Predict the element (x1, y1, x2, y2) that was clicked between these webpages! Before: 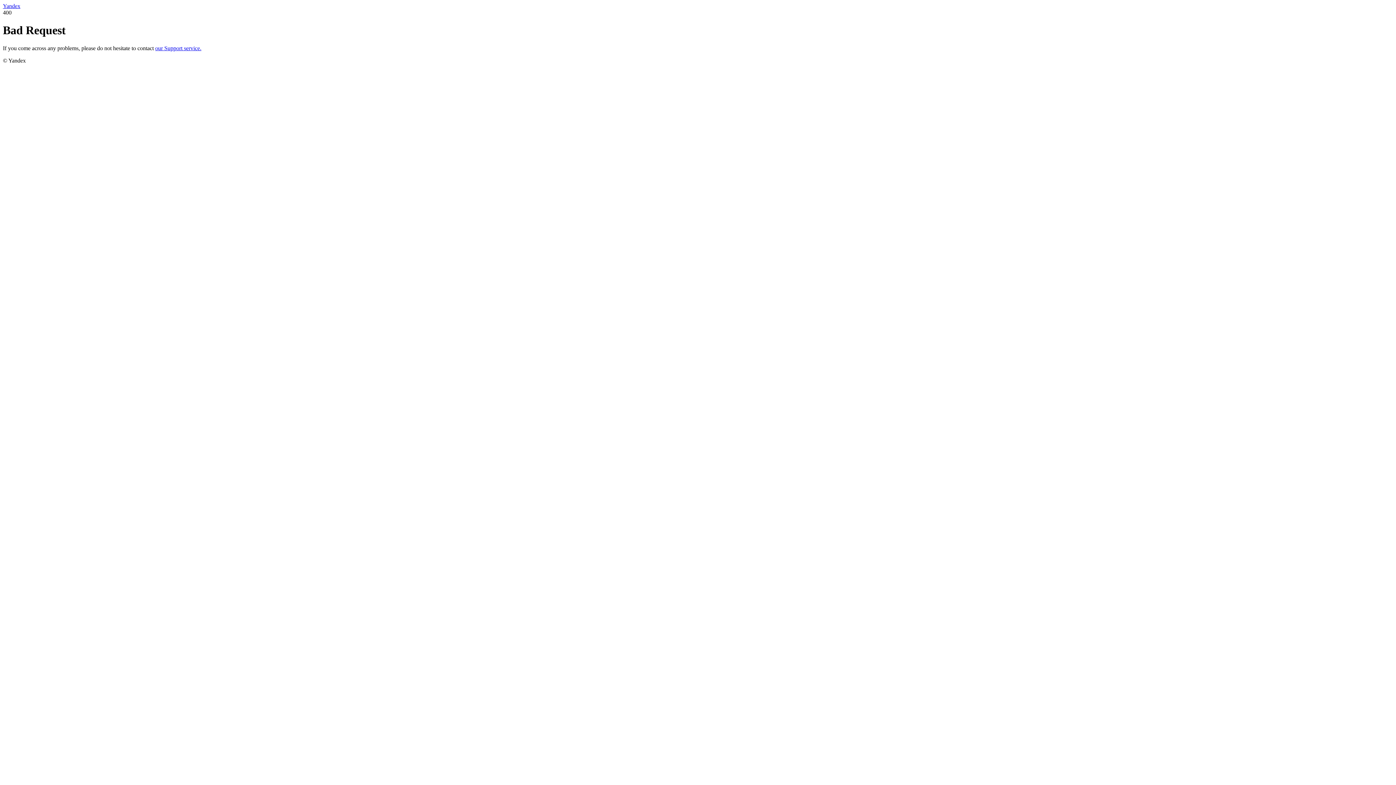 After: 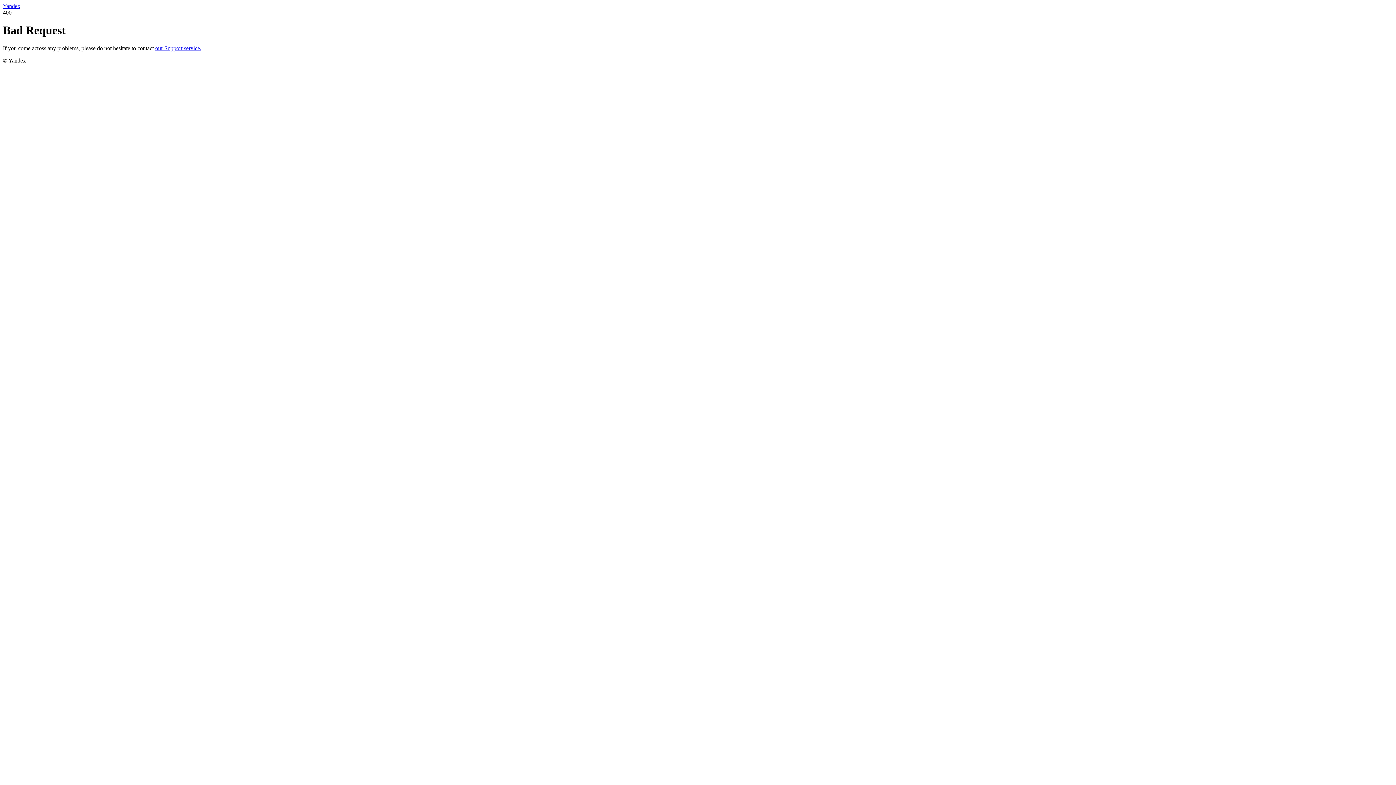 Action: label: Yandex bbox: (2, 2, 20, 9)